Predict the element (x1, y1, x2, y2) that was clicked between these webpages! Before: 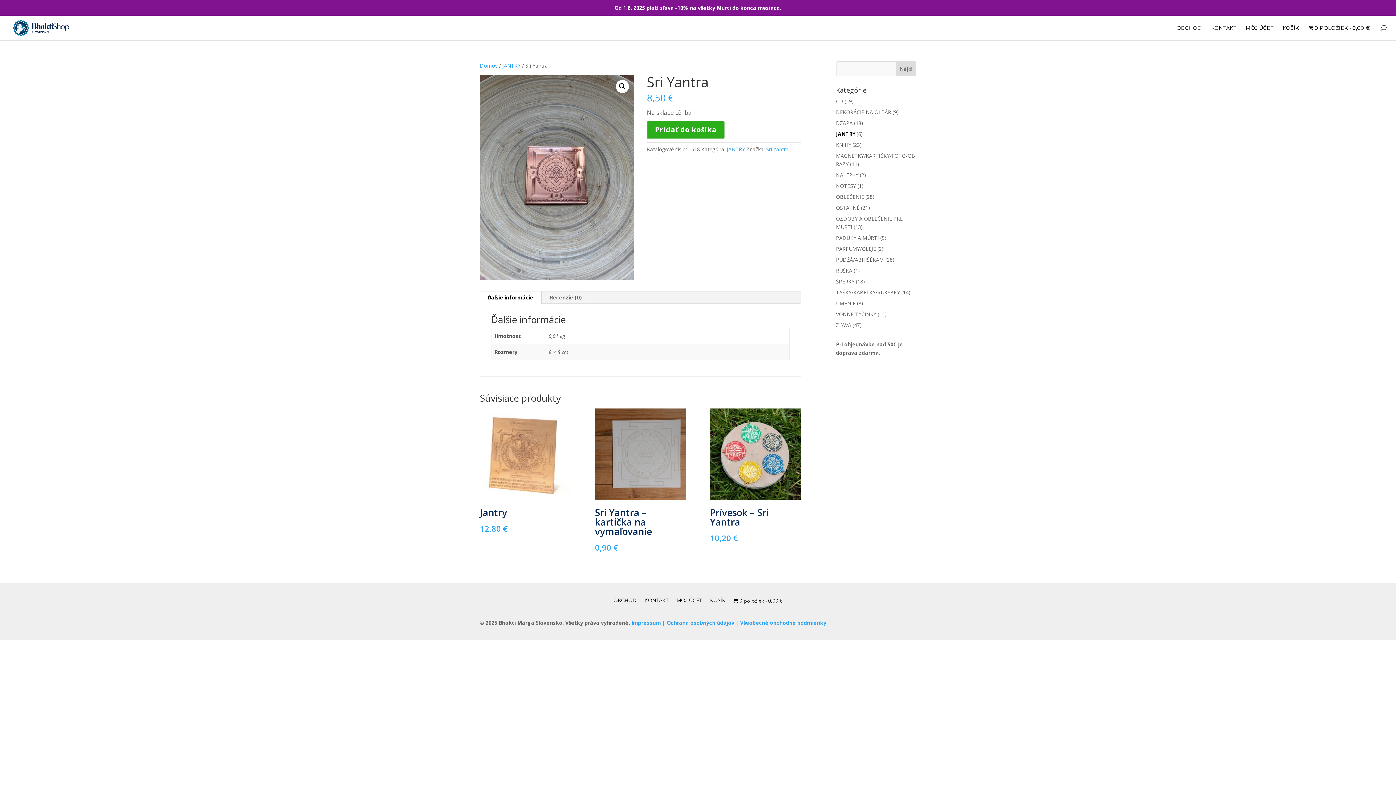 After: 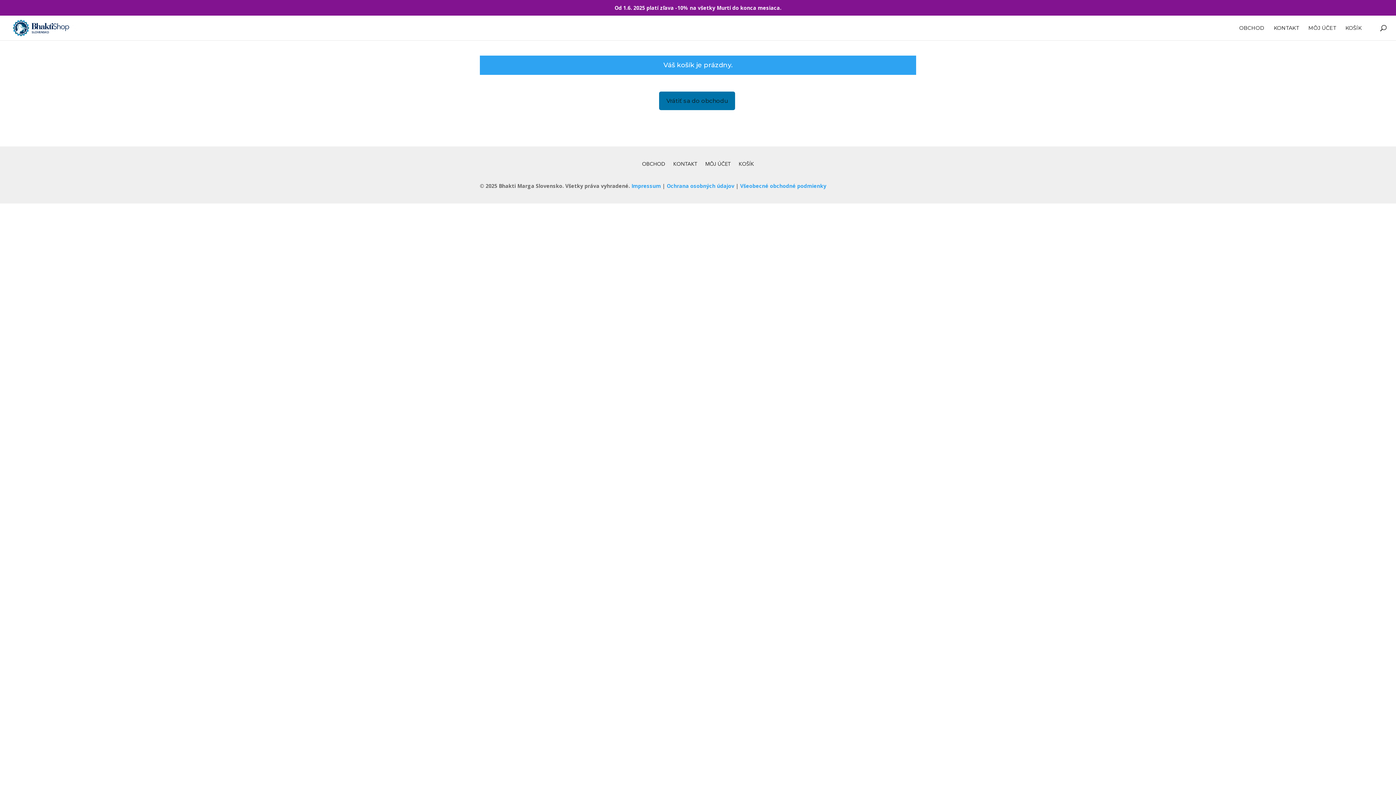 Action: label: KOŠÍK bbox: (1283, 25, 1299, 40)